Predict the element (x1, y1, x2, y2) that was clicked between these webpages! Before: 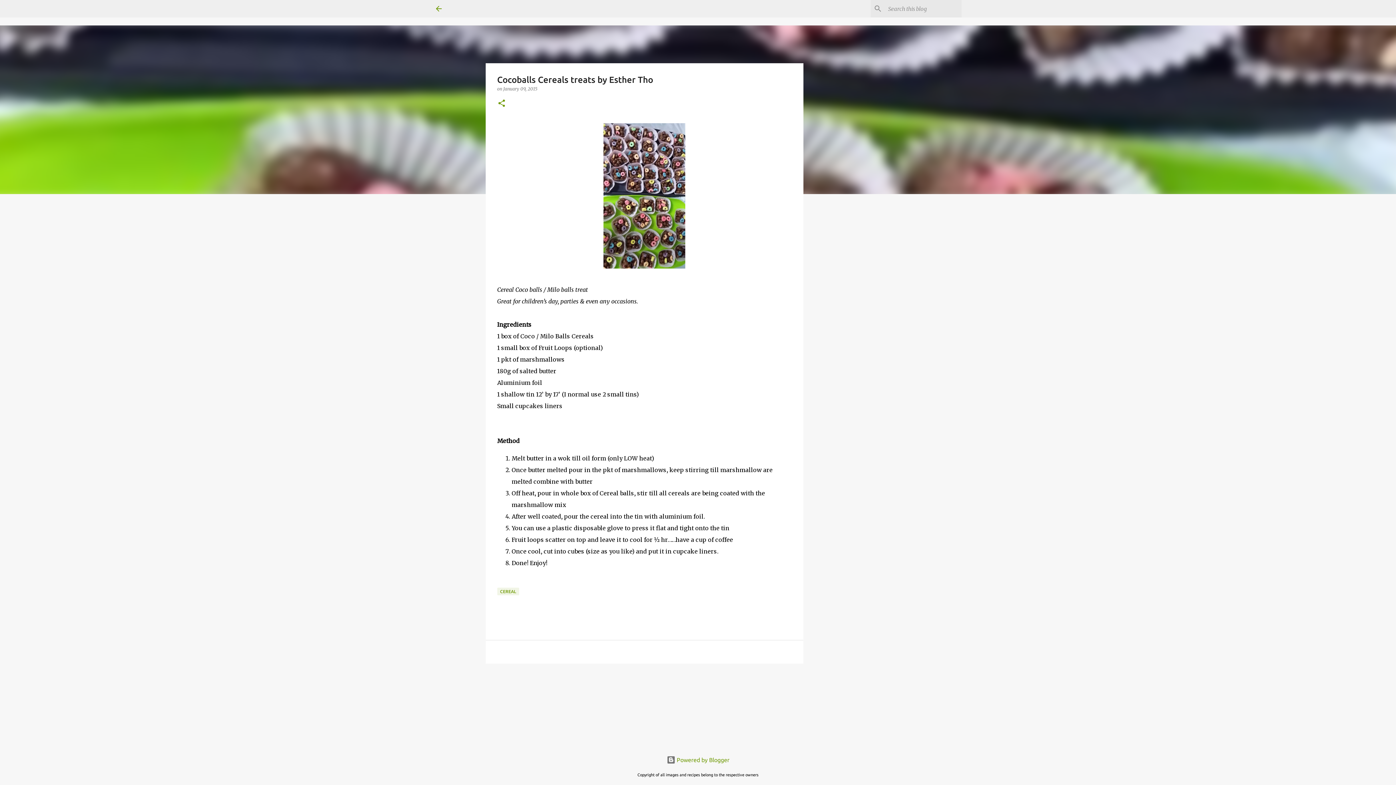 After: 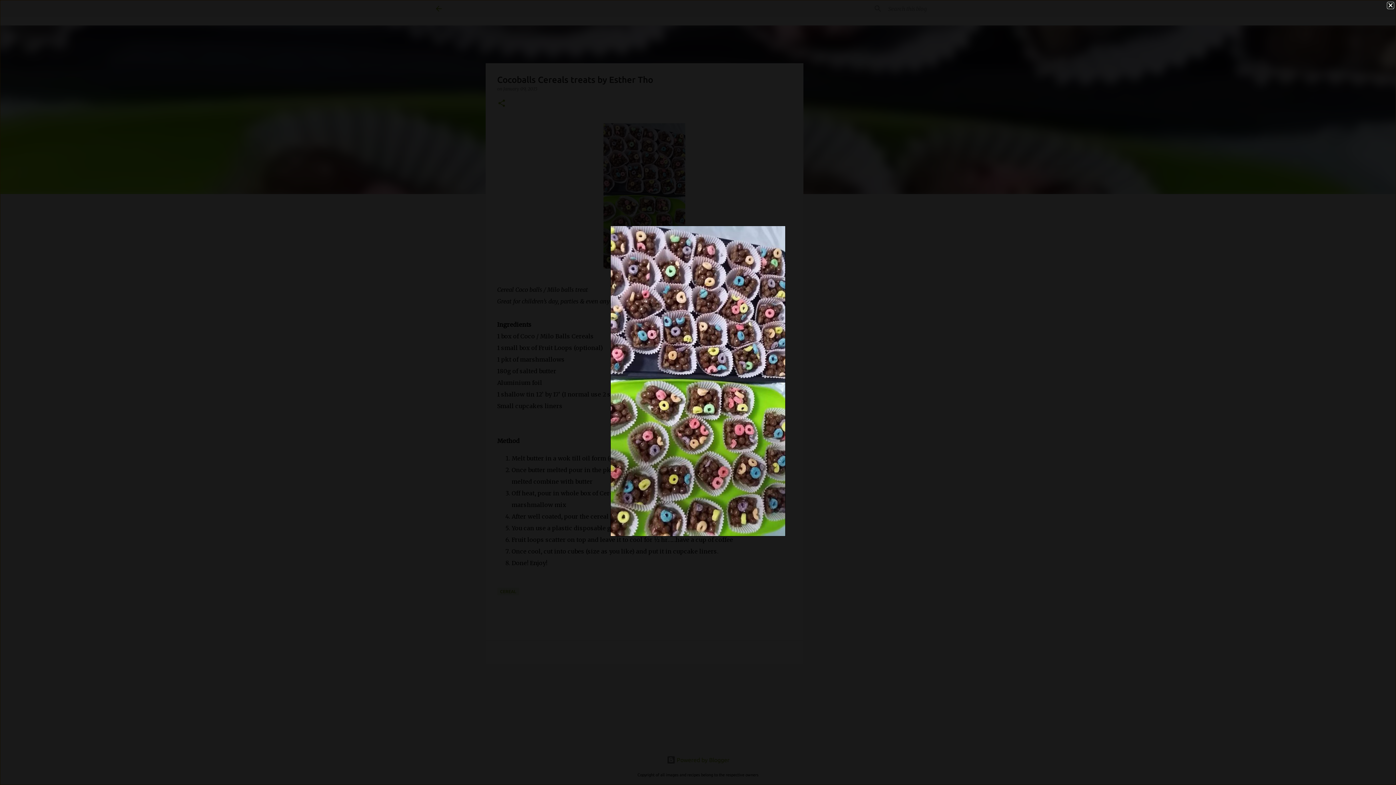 Action: bbox: (603, 123, 685, 272)